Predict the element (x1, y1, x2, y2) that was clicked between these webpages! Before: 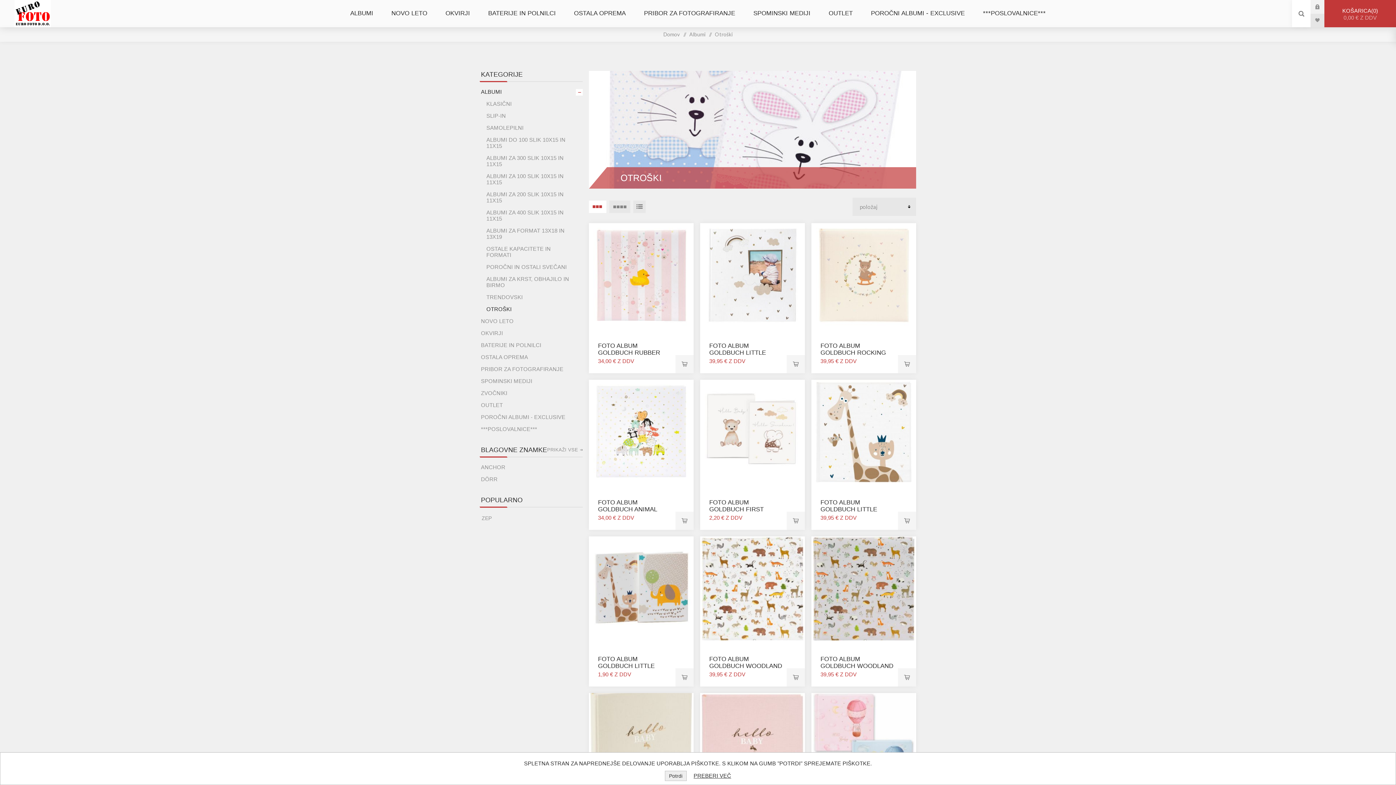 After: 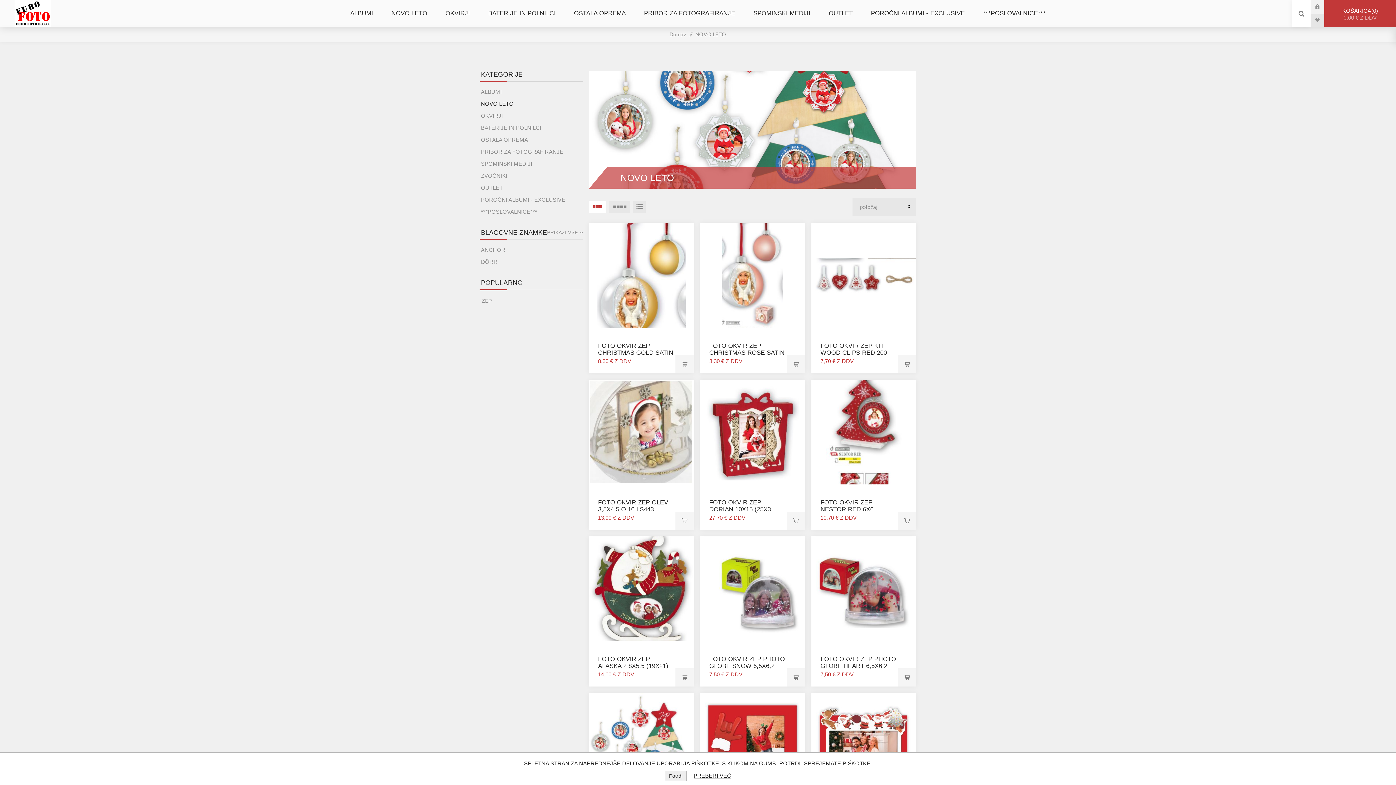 Action: bbox: (382, 6, 436, 20) label: NOVO LETO